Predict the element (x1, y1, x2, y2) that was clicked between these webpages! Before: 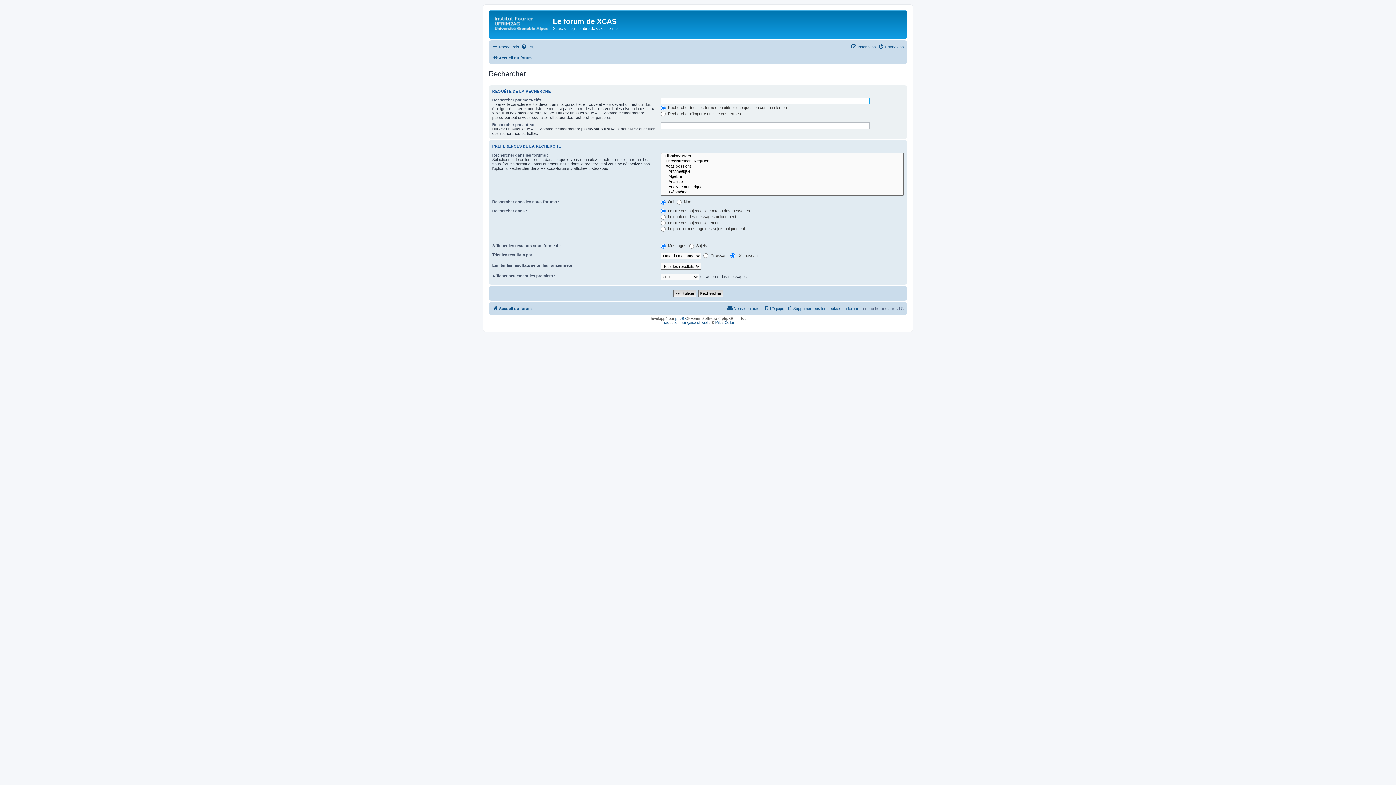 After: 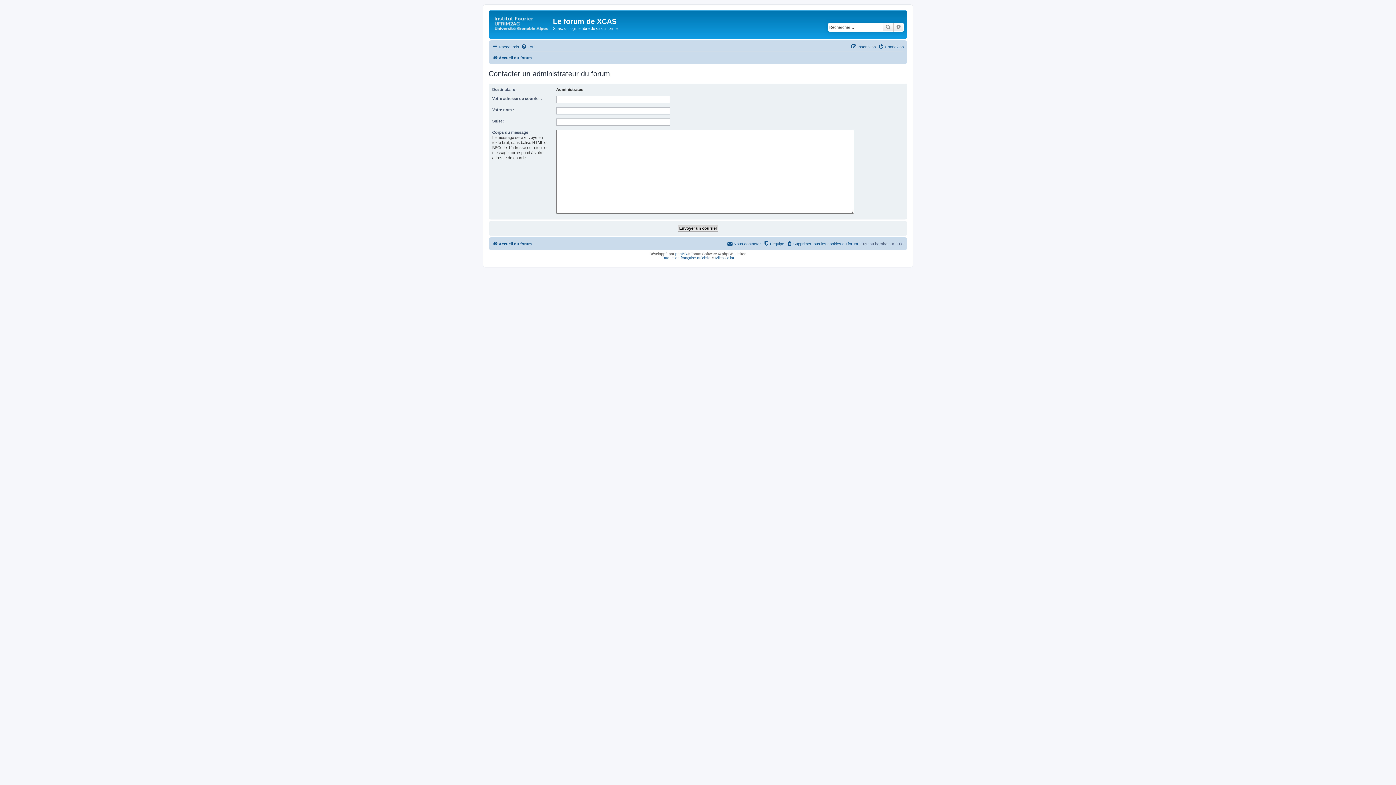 Action: bbox: (727, 304, 761, 312) label: Nous contacter